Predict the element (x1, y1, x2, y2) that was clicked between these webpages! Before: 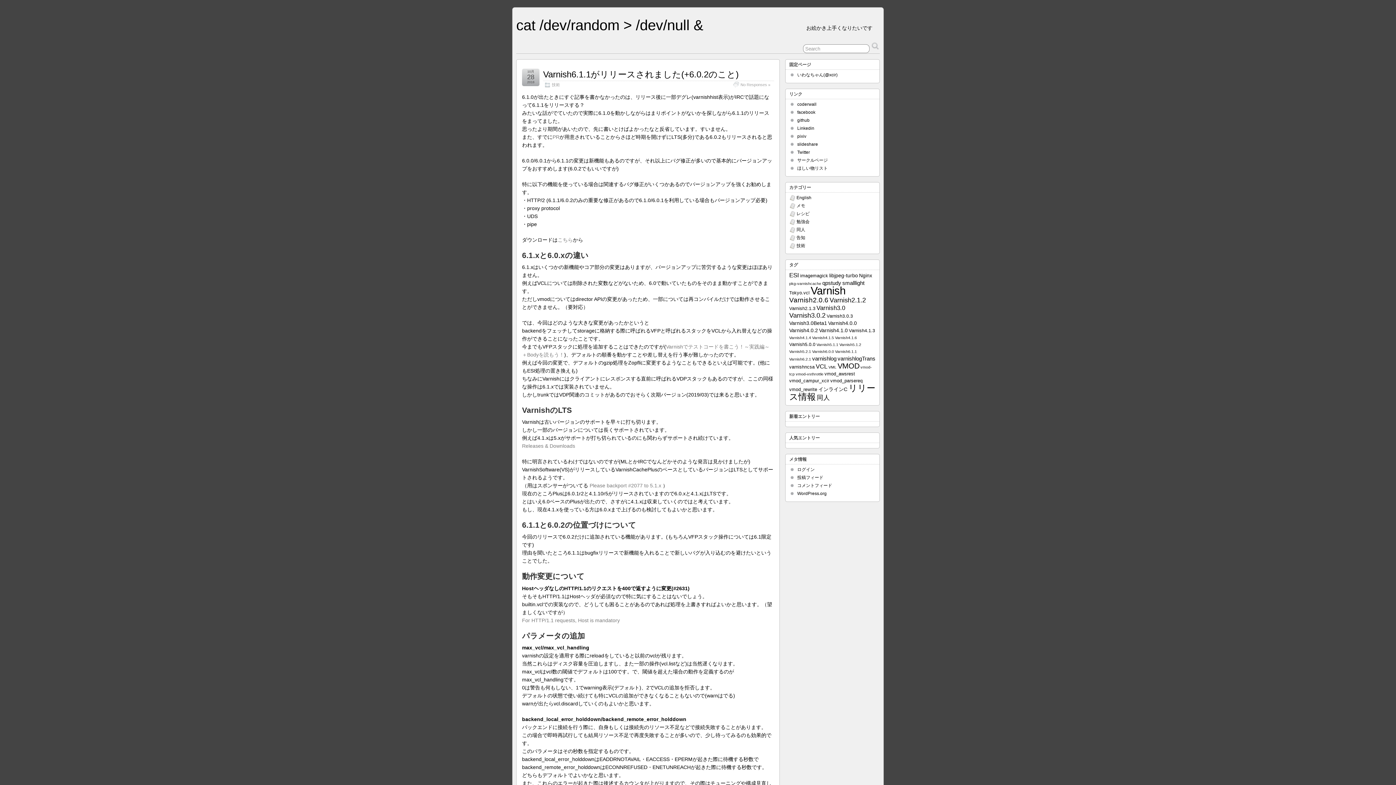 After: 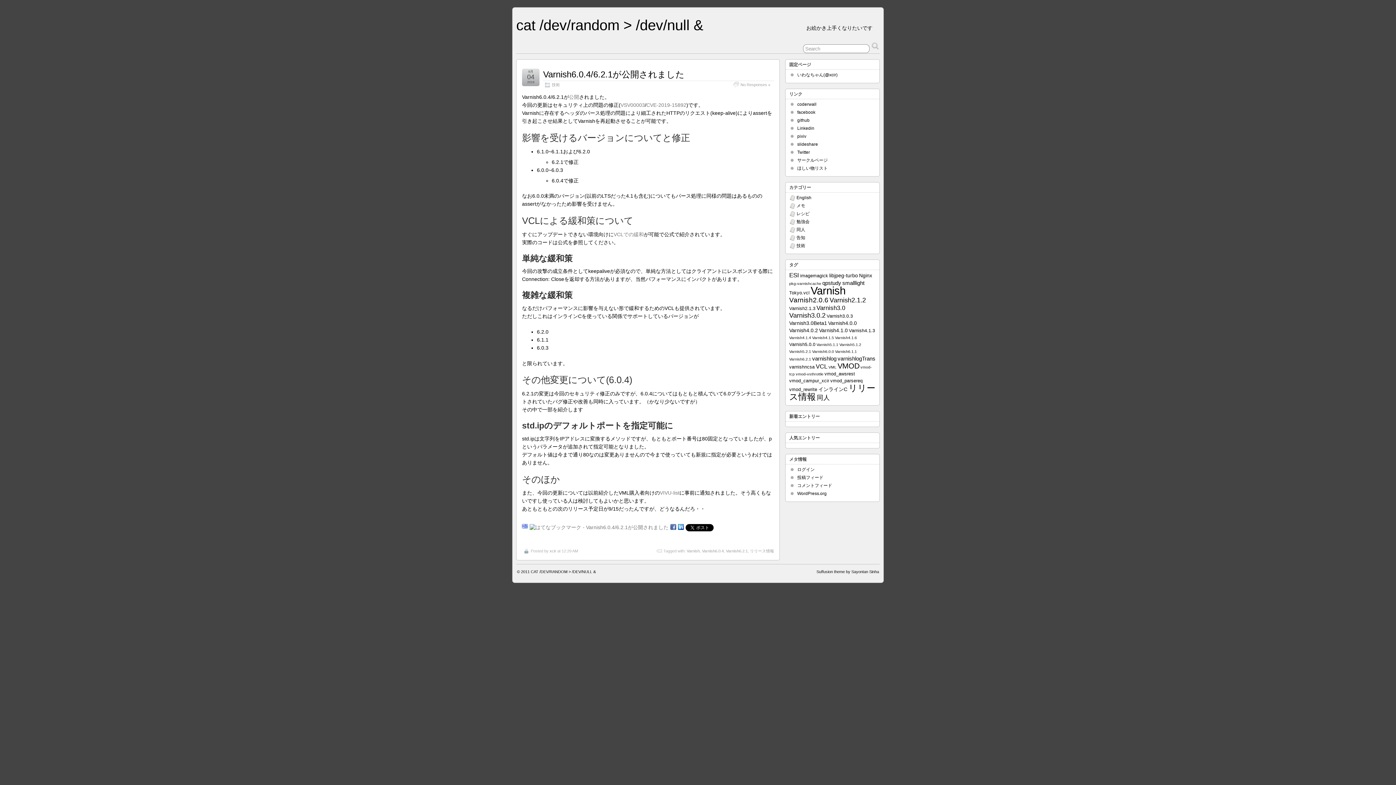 Action: bbox: (789, 357, 811, 361) label: Varnish6.2.1 (1個の項目)